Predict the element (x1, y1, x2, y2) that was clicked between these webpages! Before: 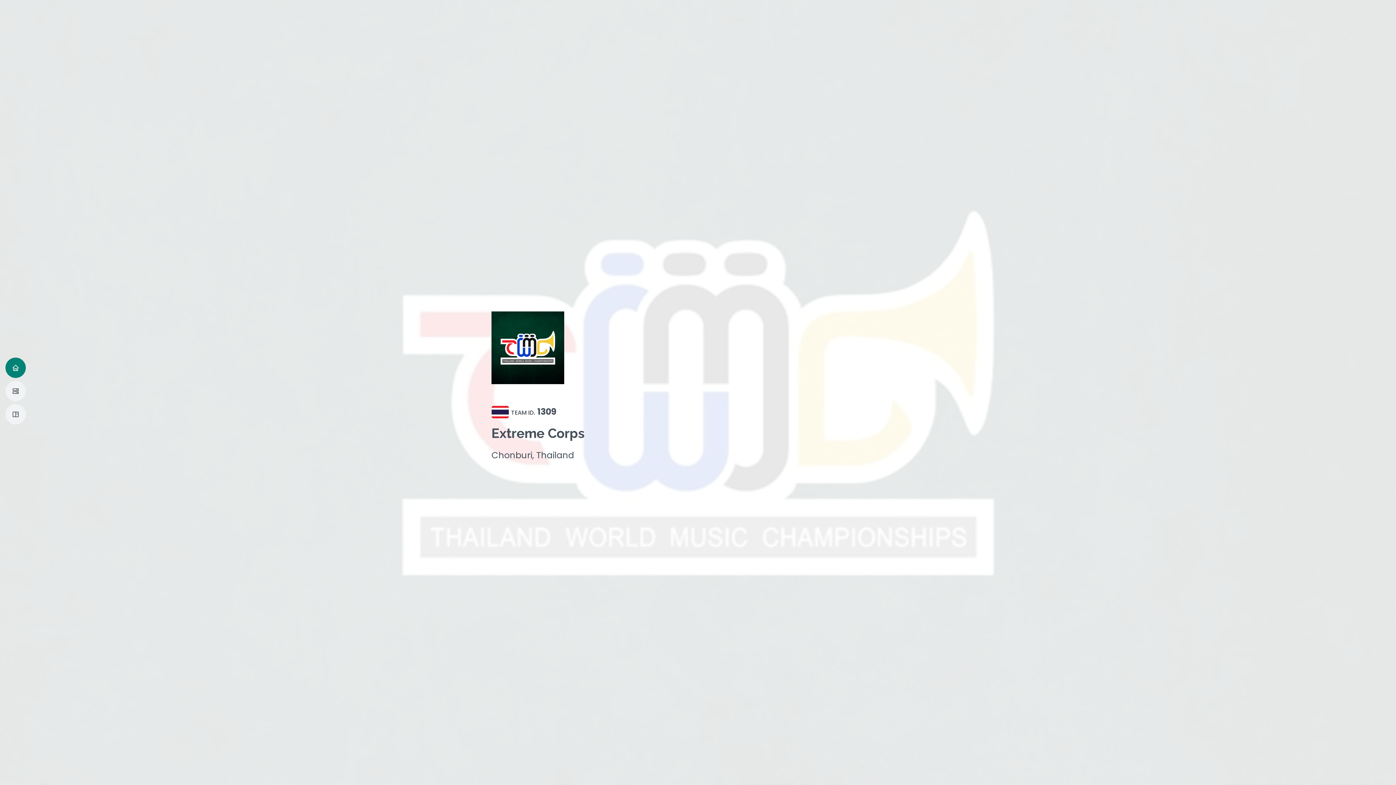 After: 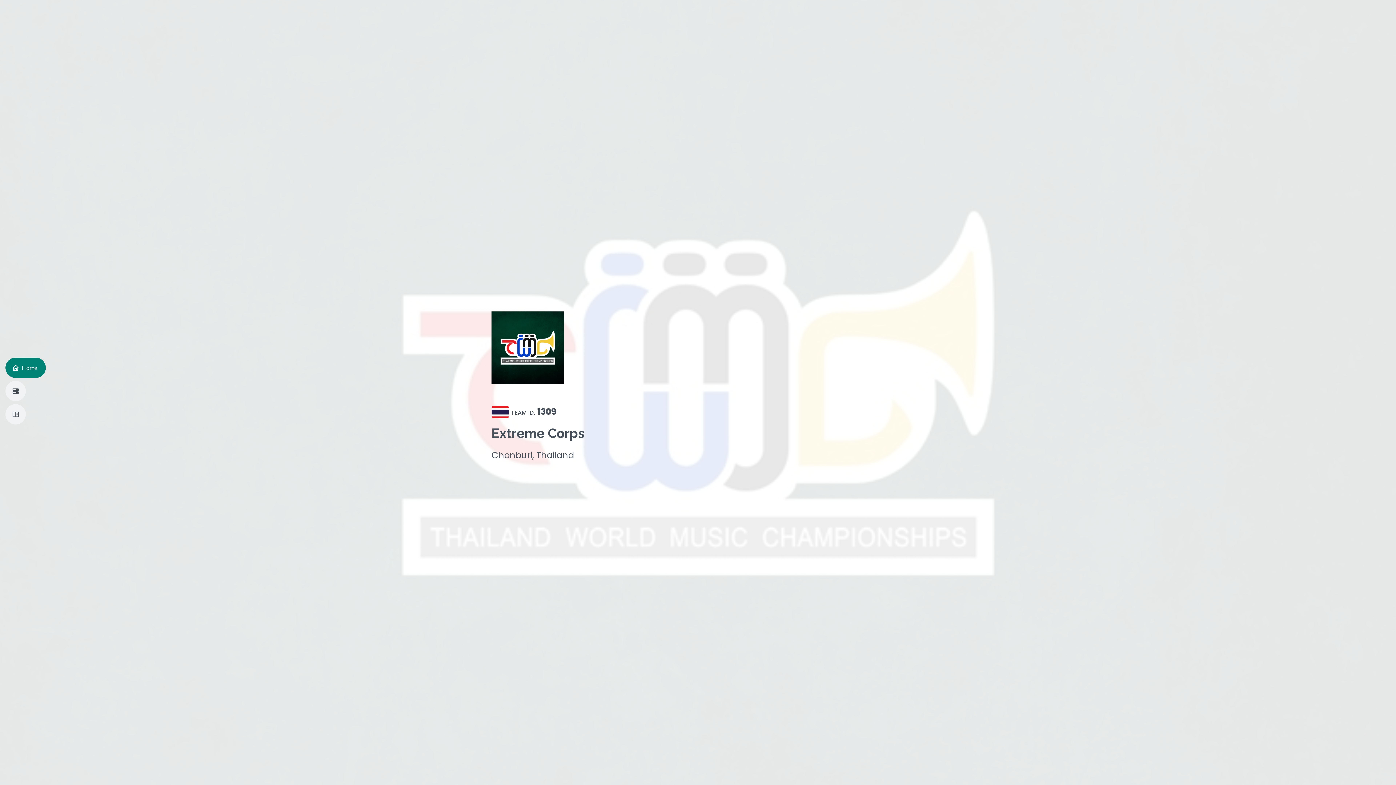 Action: bbox: (5, 357, 25, 378)